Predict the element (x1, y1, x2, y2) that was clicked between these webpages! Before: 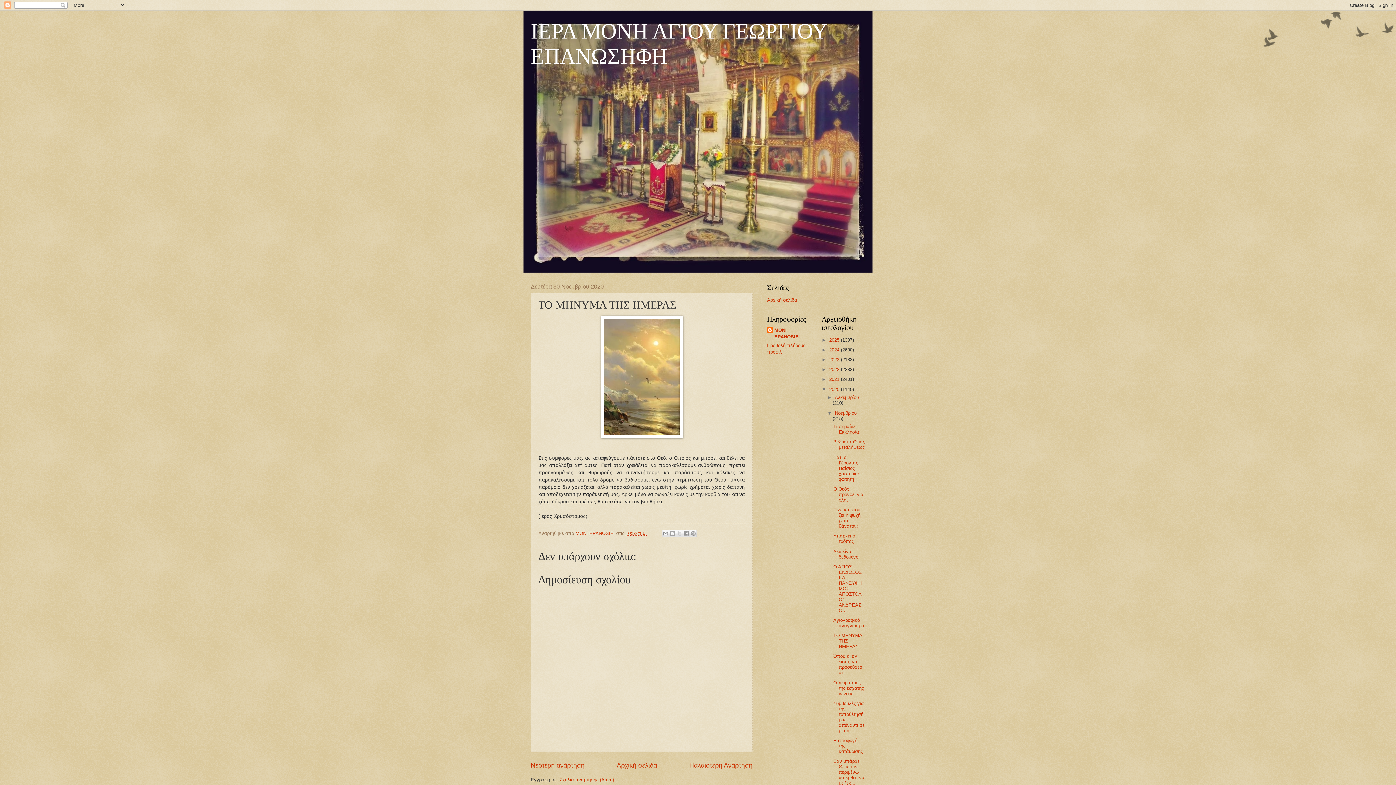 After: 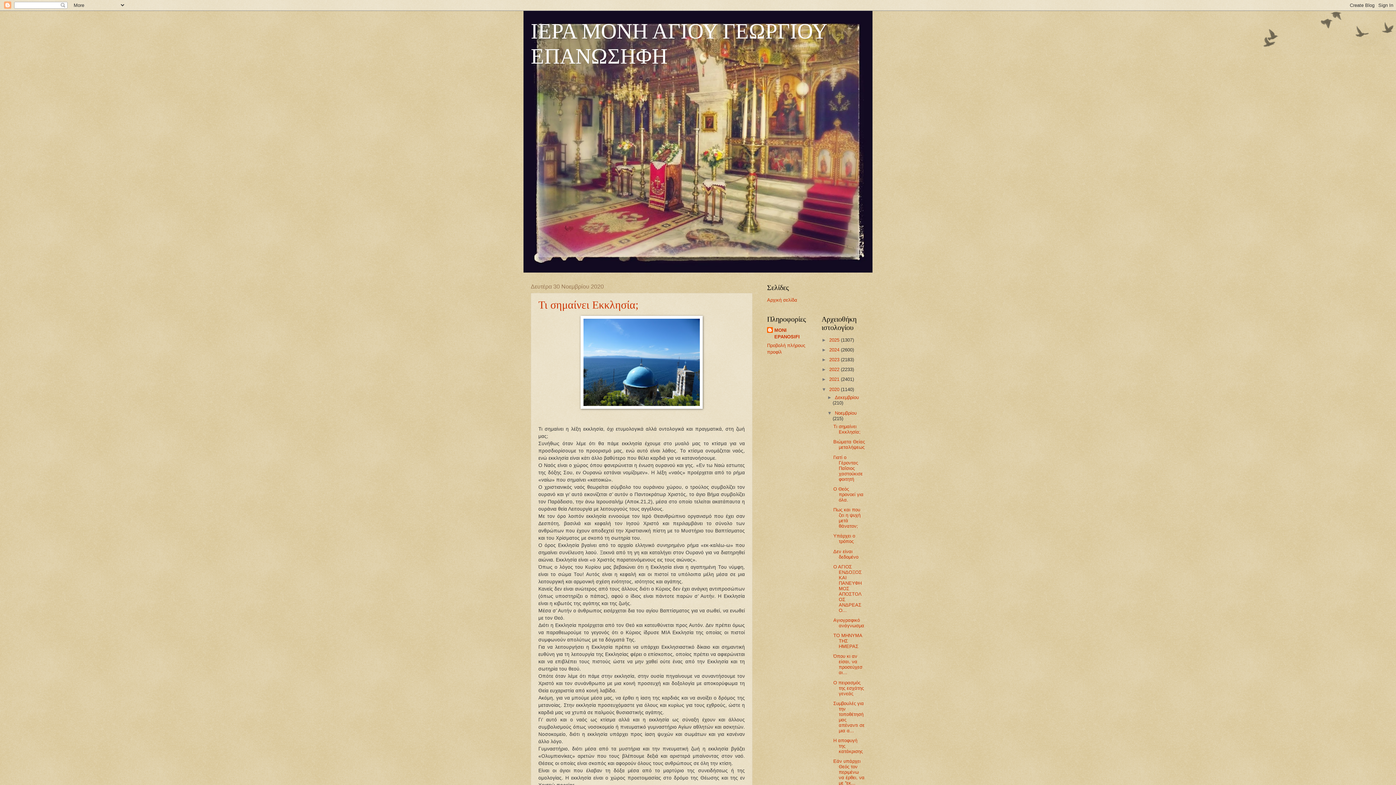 Action: label: Νοεμβρίου  bbox: (835, 410, 856, 415)